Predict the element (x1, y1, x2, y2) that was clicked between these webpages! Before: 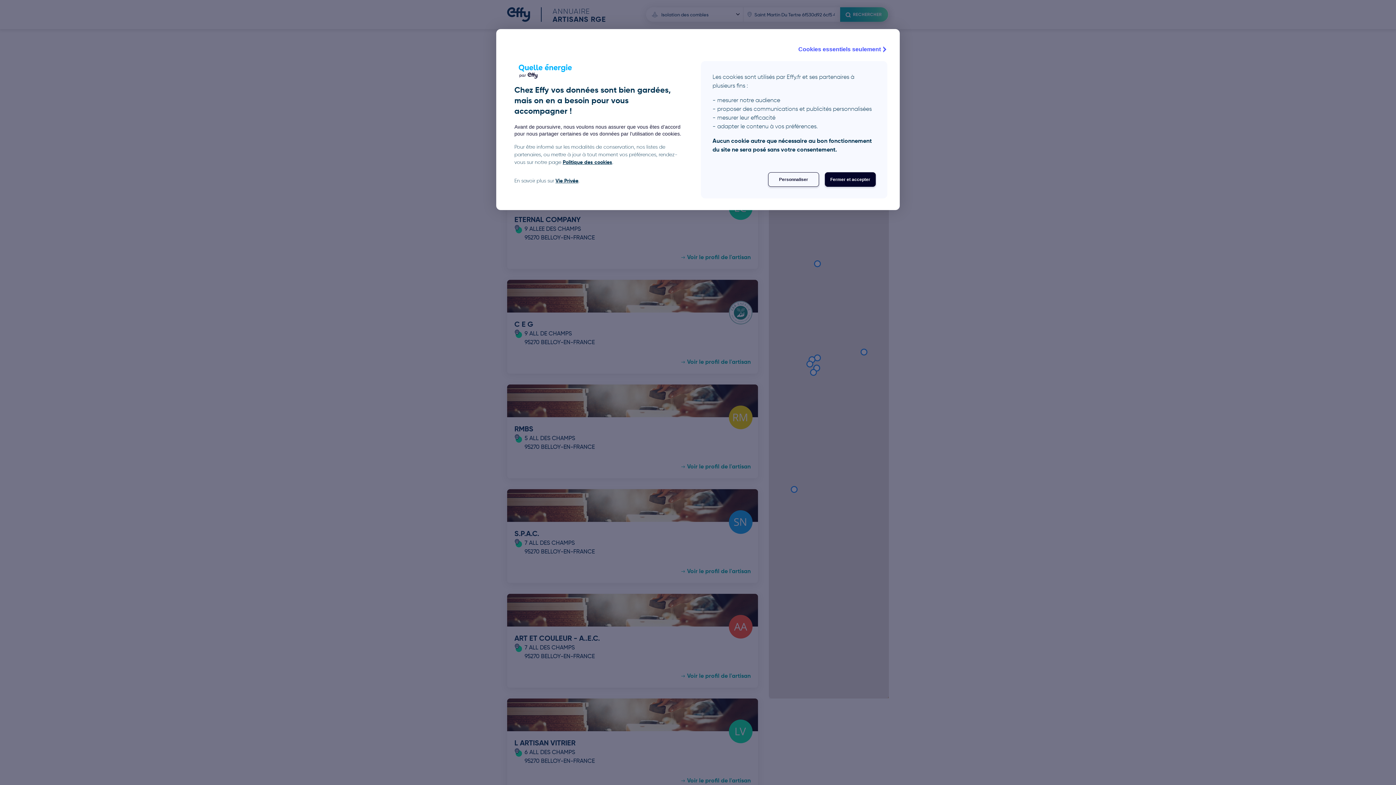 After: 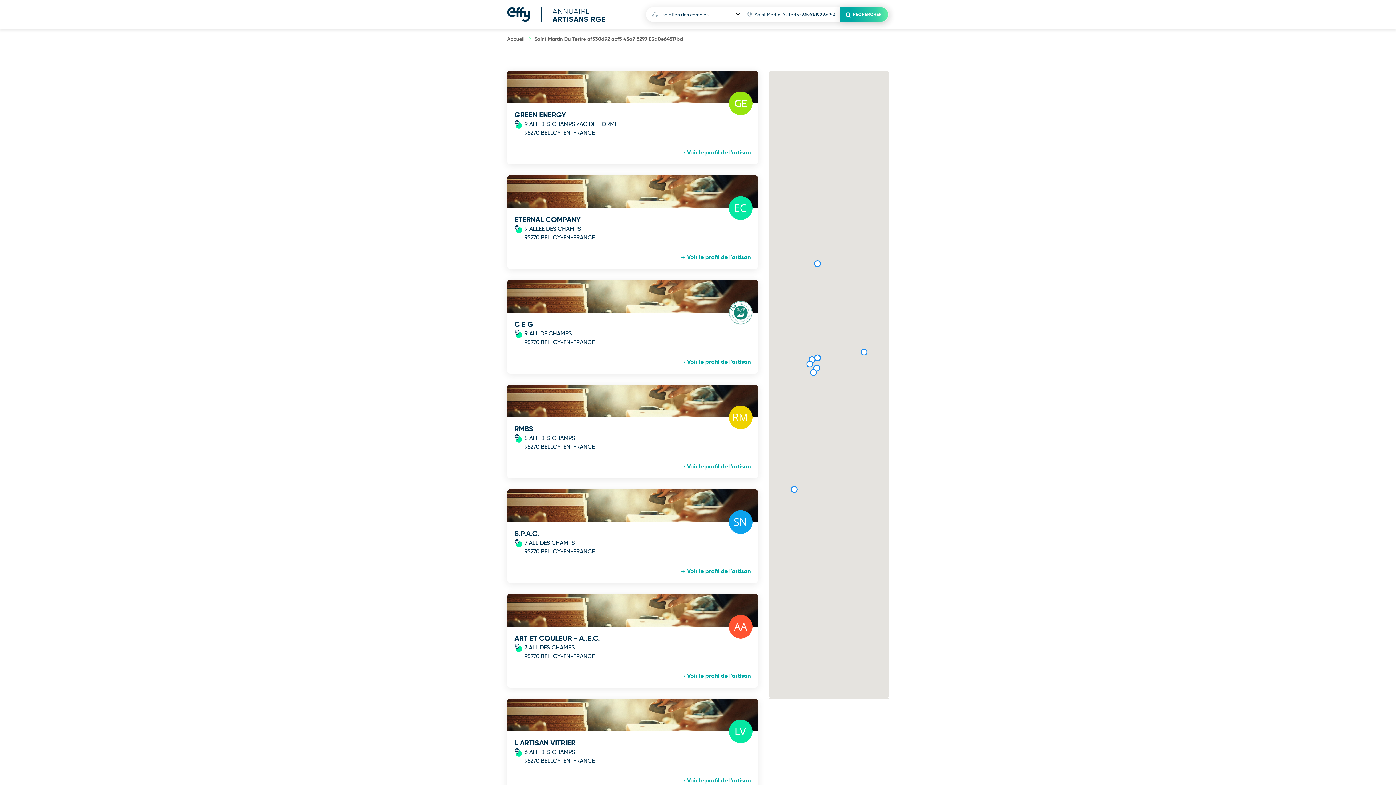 Action: label: Cookies essentiels seulement bbox: (798, 45, 888, 53)